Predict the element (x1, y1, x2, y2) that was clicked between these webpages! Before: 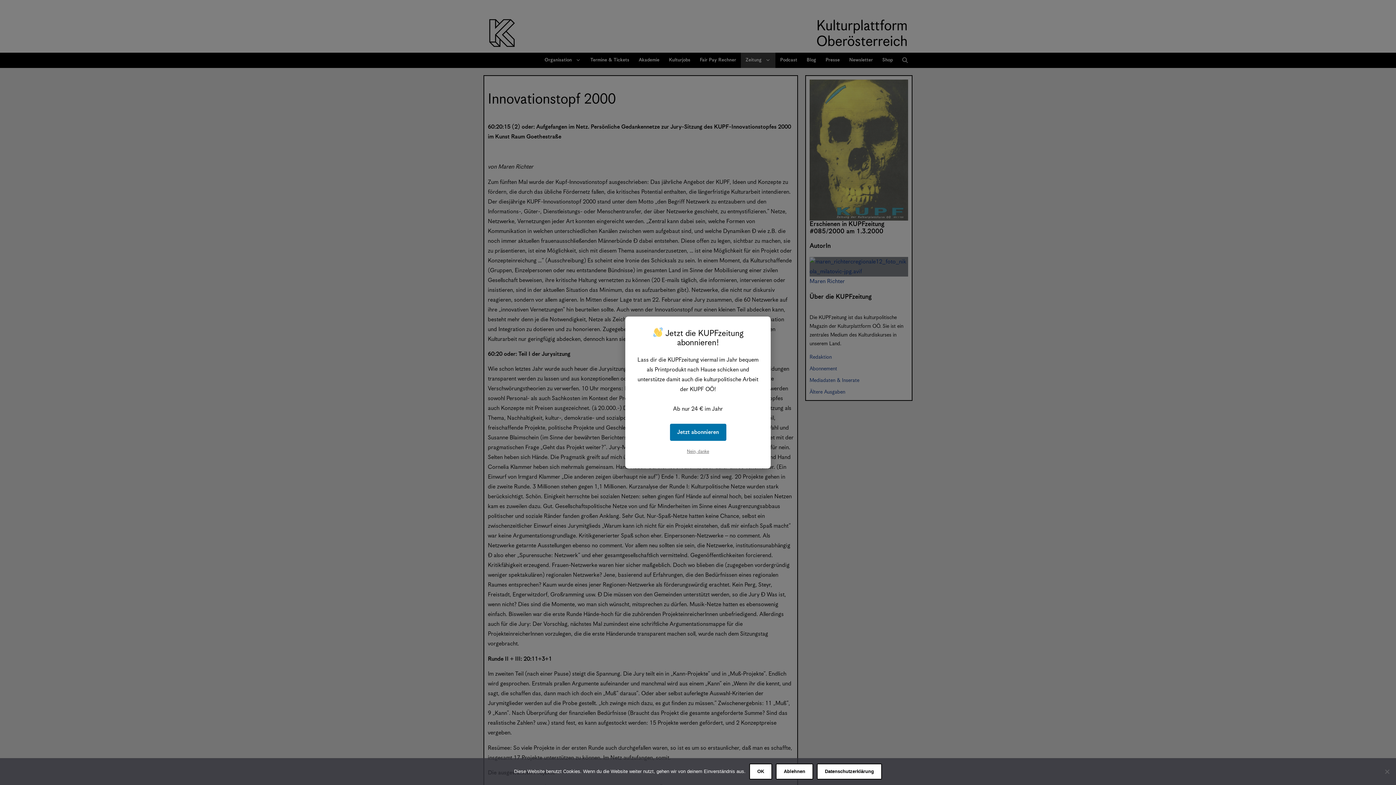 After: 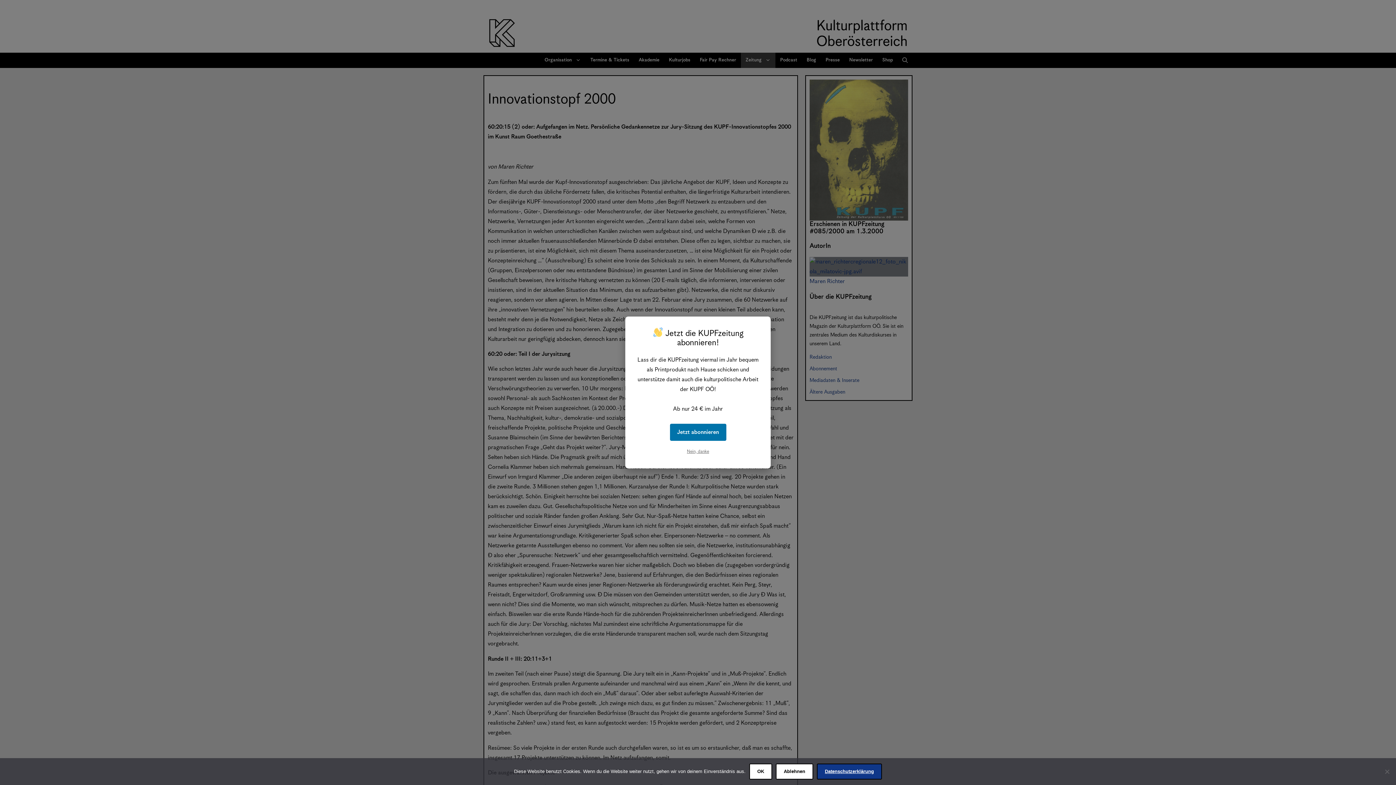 Action: bbox: (817, 764, 882, 780) label: Datenschutzerklärung